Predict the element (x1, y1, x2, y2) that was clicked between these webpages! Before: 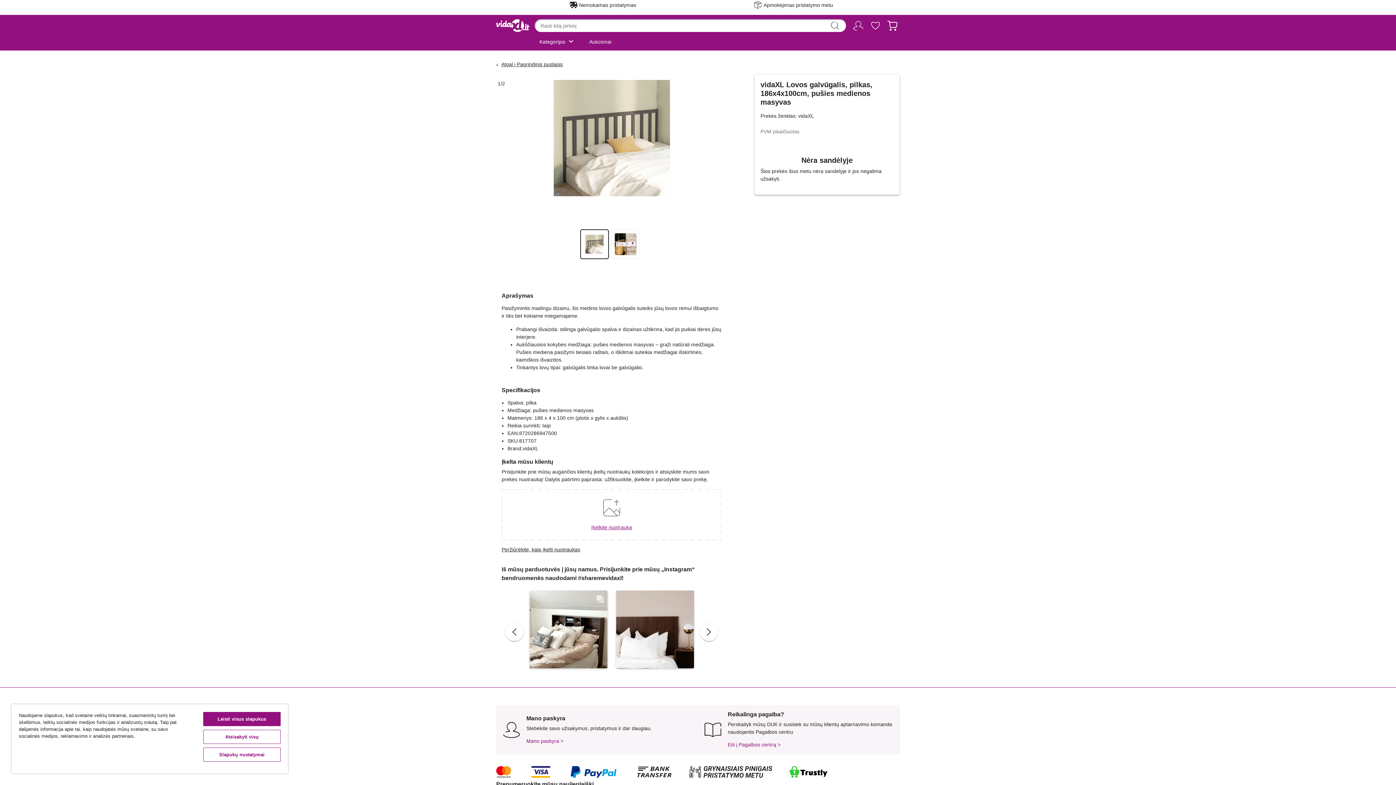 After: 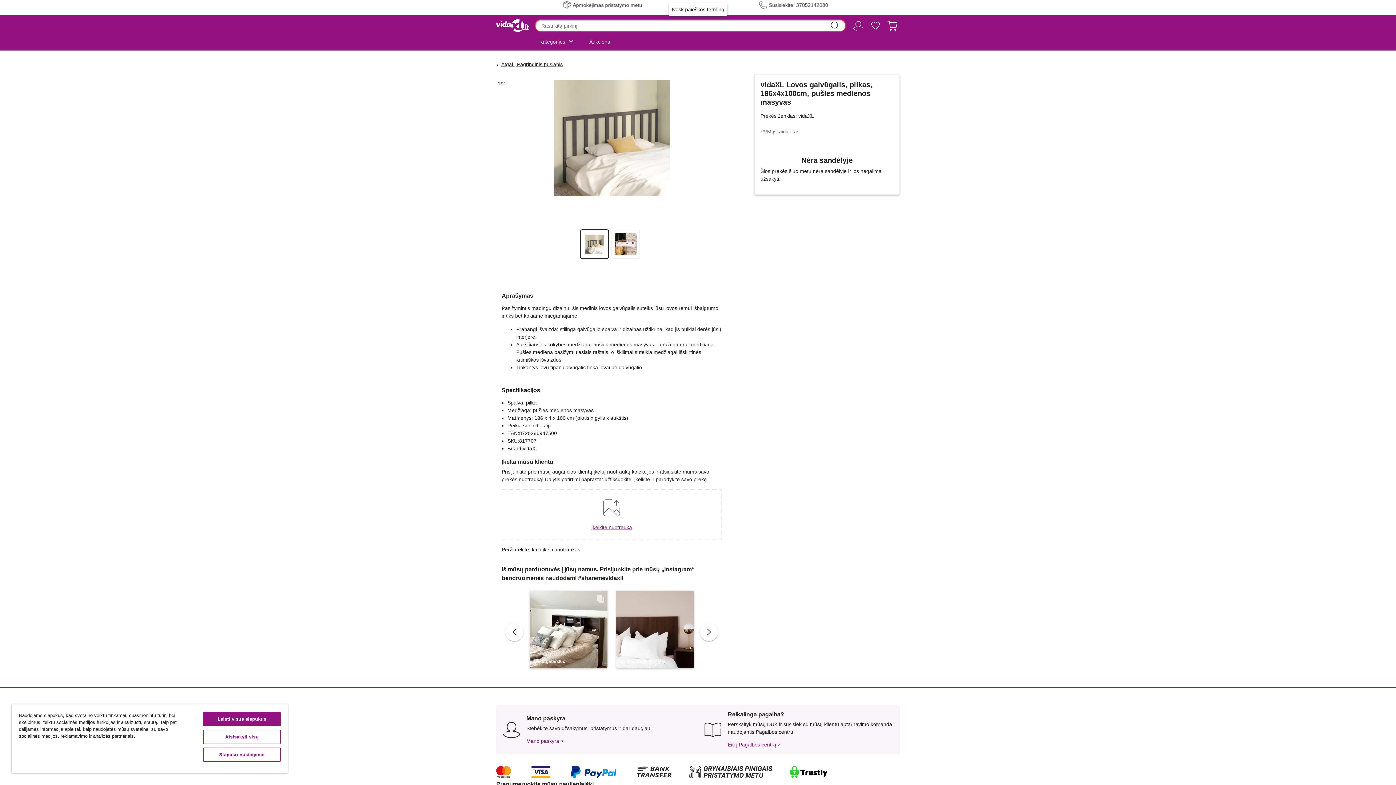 Action: label: Pateikti paieškos raktažodžius bbox: (828, 19, 841, 32)